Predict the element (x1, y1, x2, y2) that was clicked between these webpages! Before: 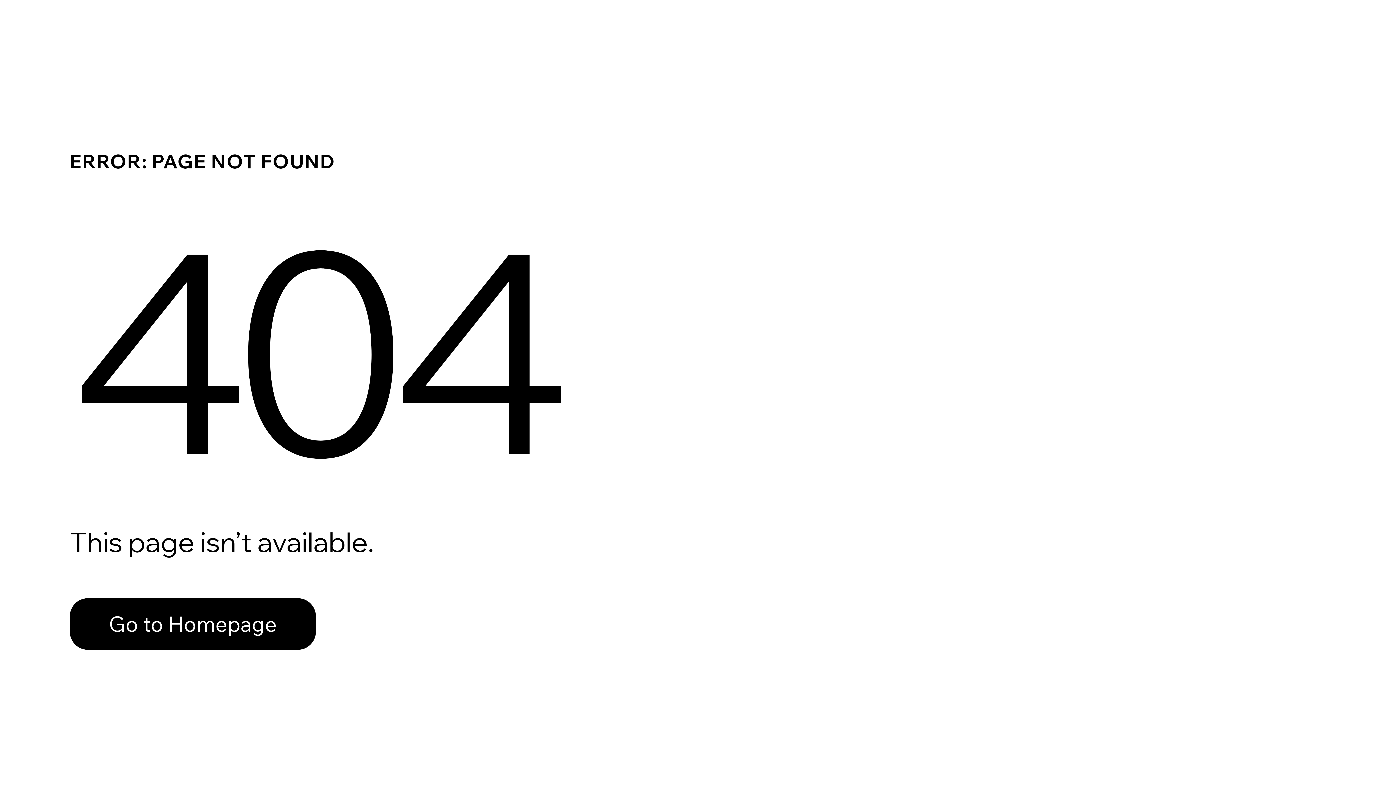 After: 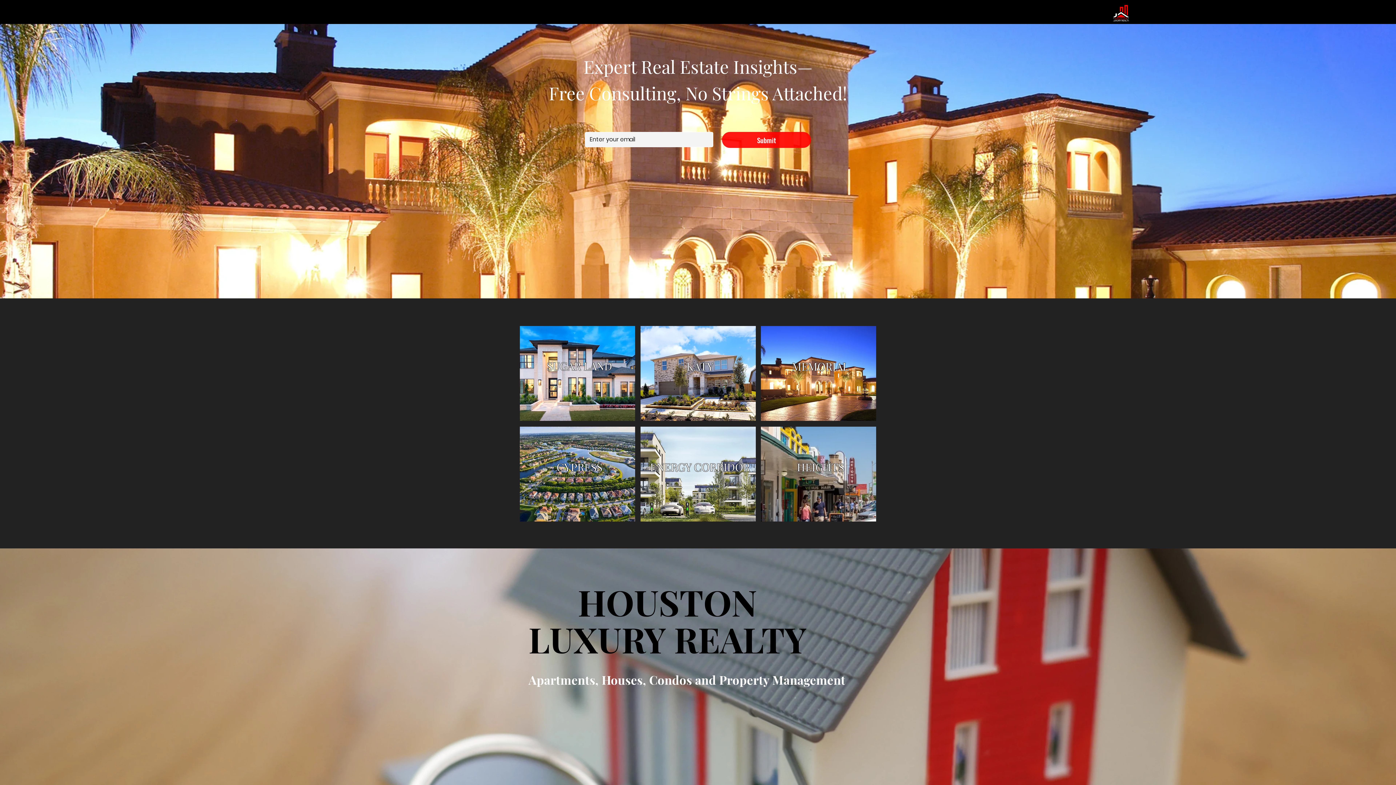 Action: label: Go to Homepage bbox: (69, 582, 768, 659)